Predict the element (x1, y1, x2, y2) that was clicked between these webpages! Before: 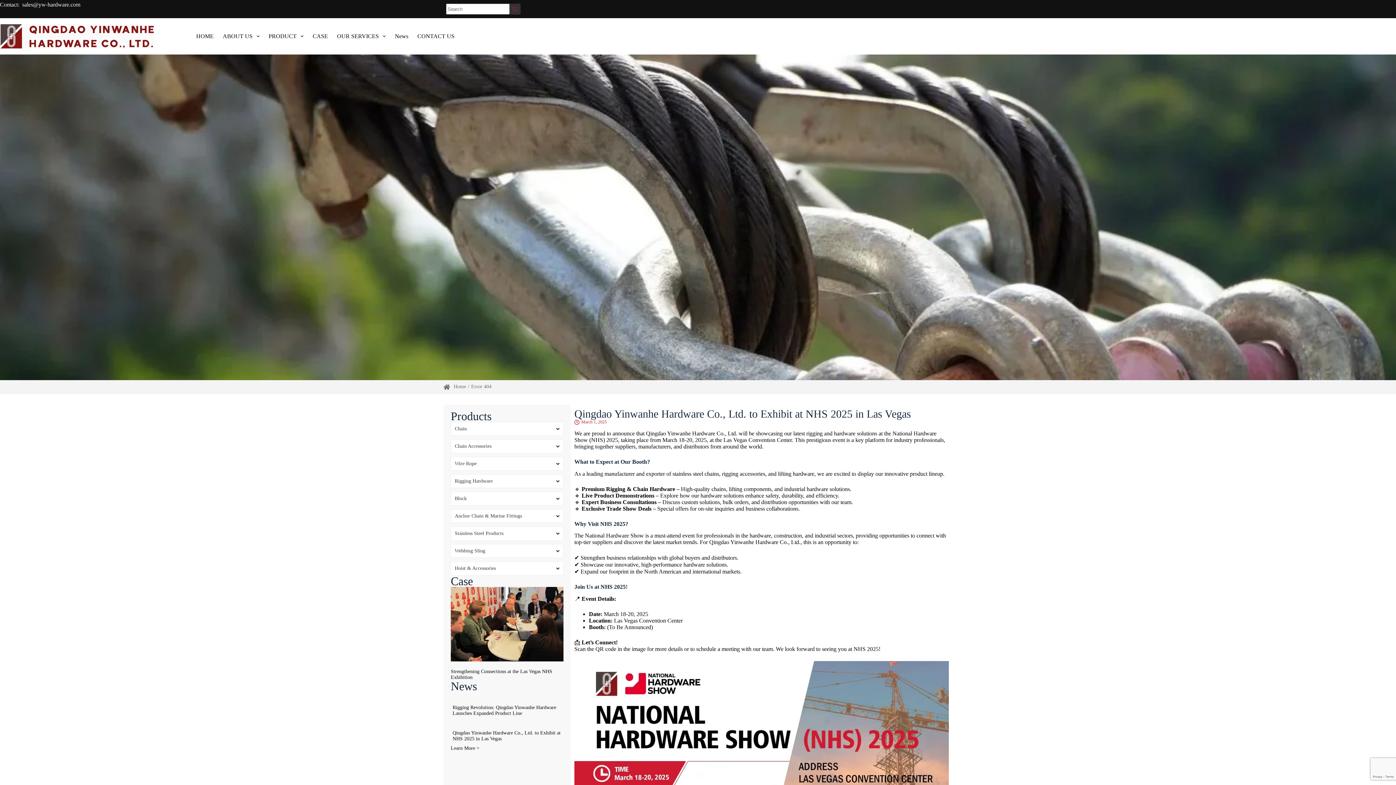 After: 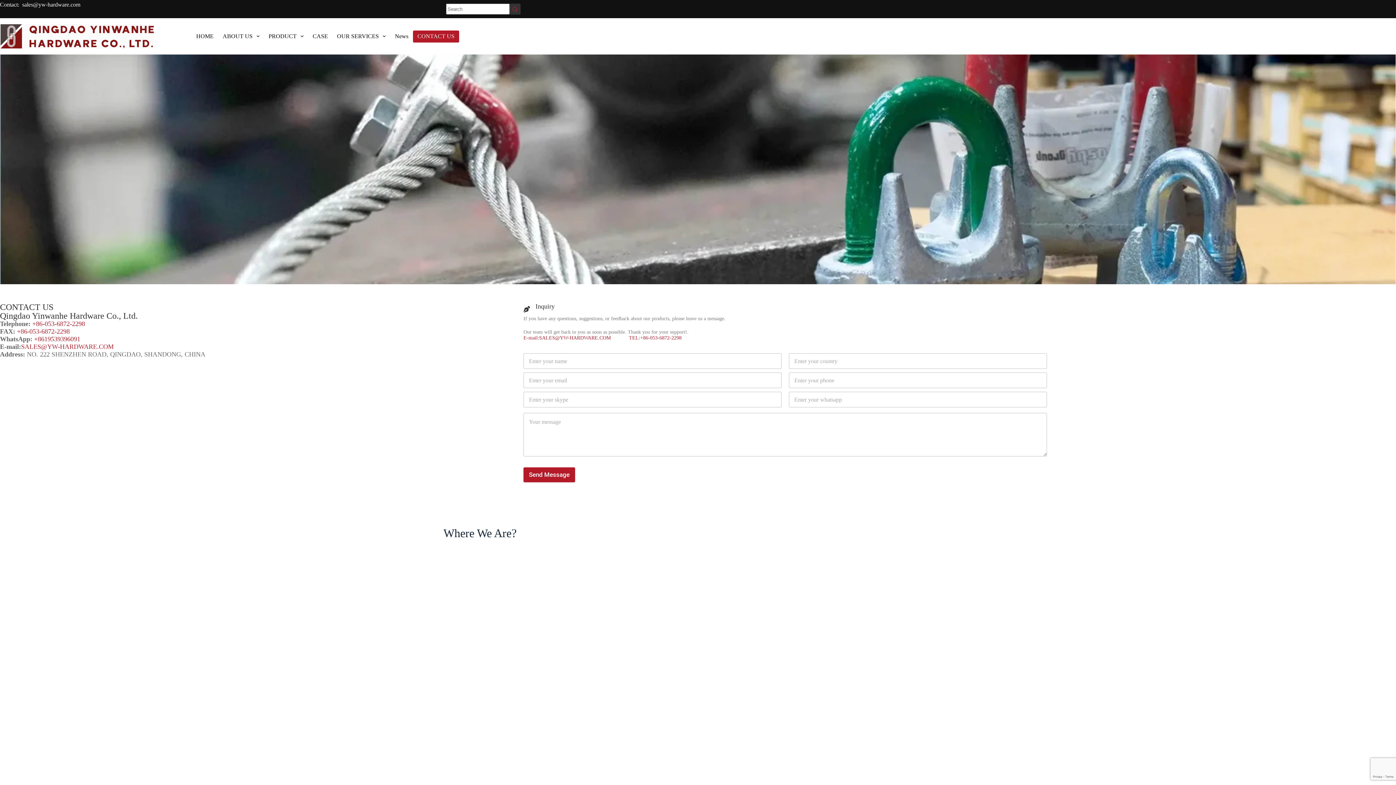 Action: bbox: (413, 30, 459, 42) label: CONTACT US